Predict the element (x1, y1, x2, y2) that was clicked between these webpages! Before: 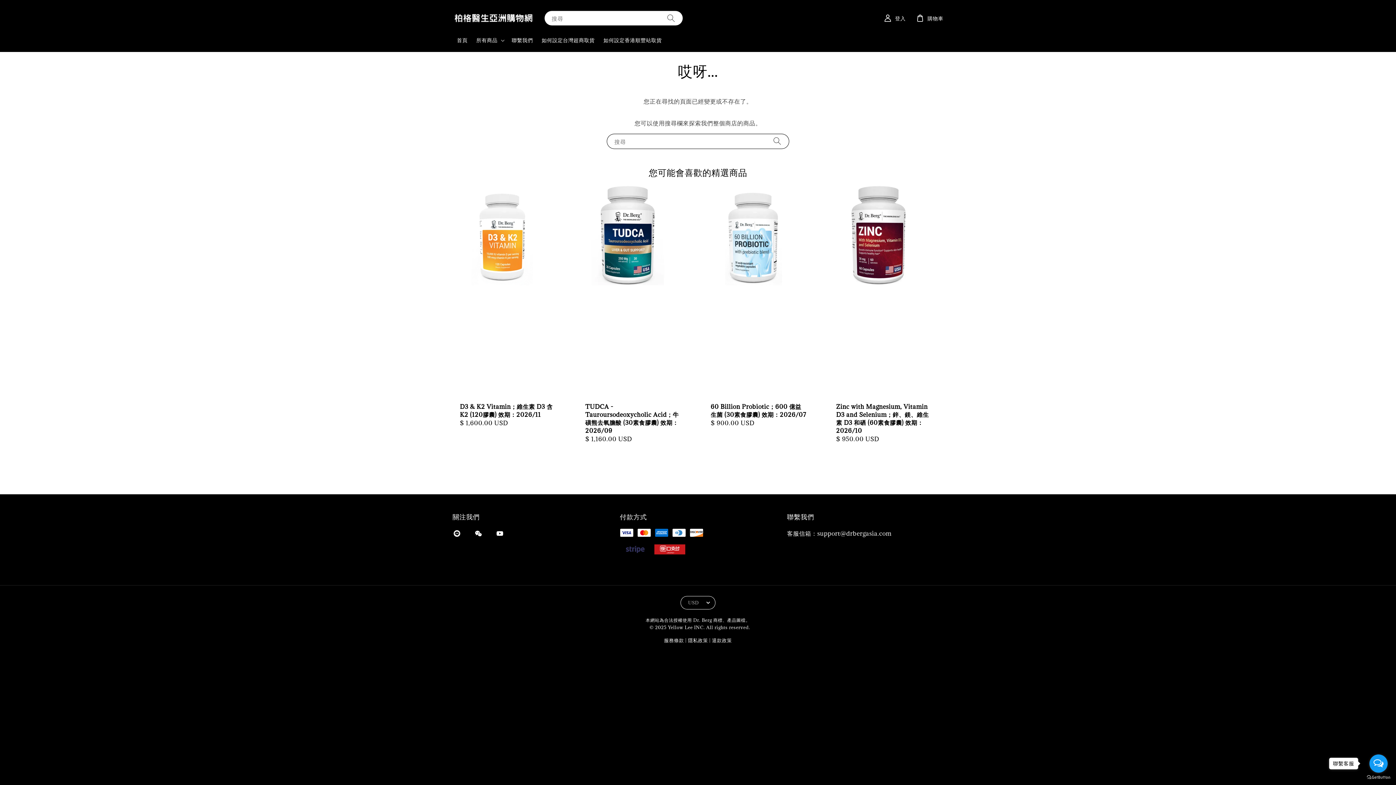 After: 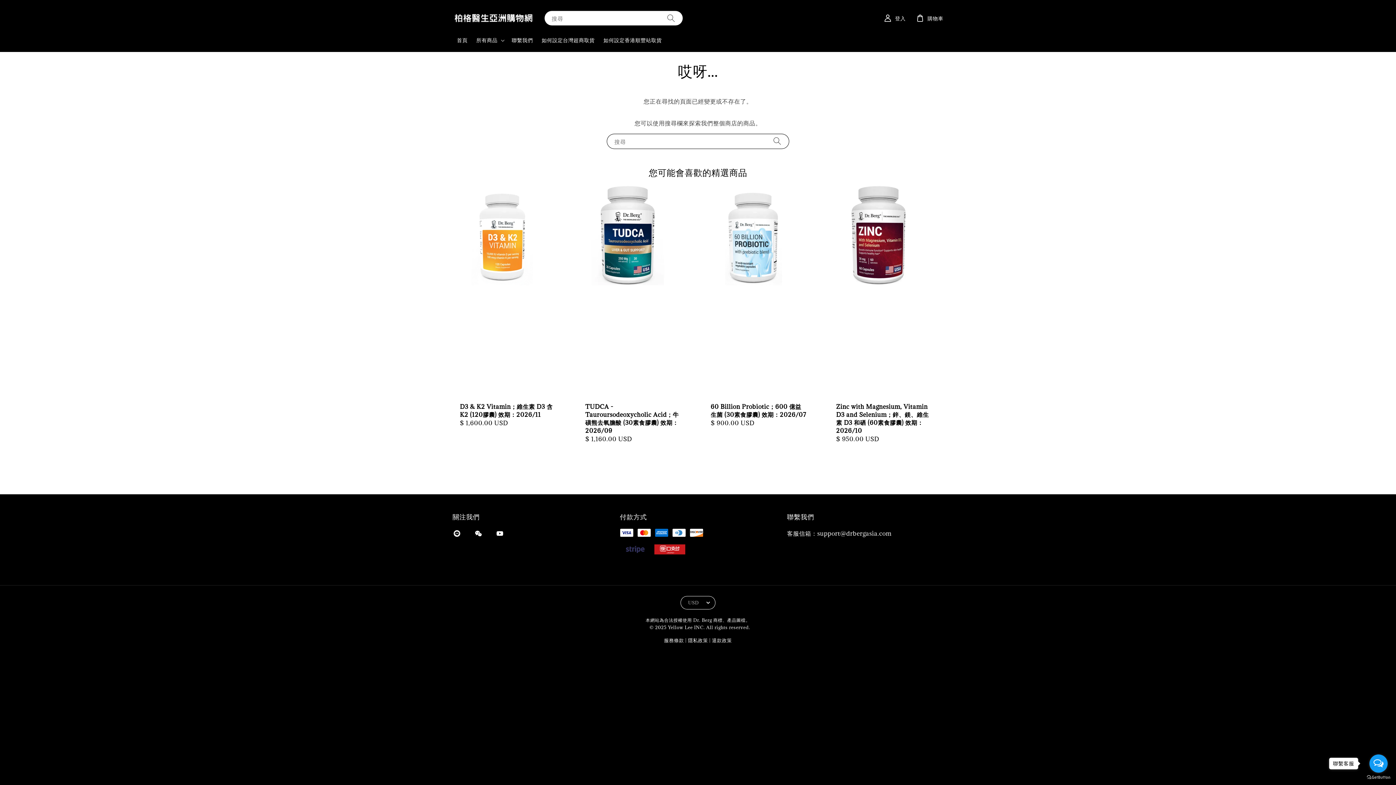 Action: bbox: (1369, 754, 1388, 773) label: Open messengers list